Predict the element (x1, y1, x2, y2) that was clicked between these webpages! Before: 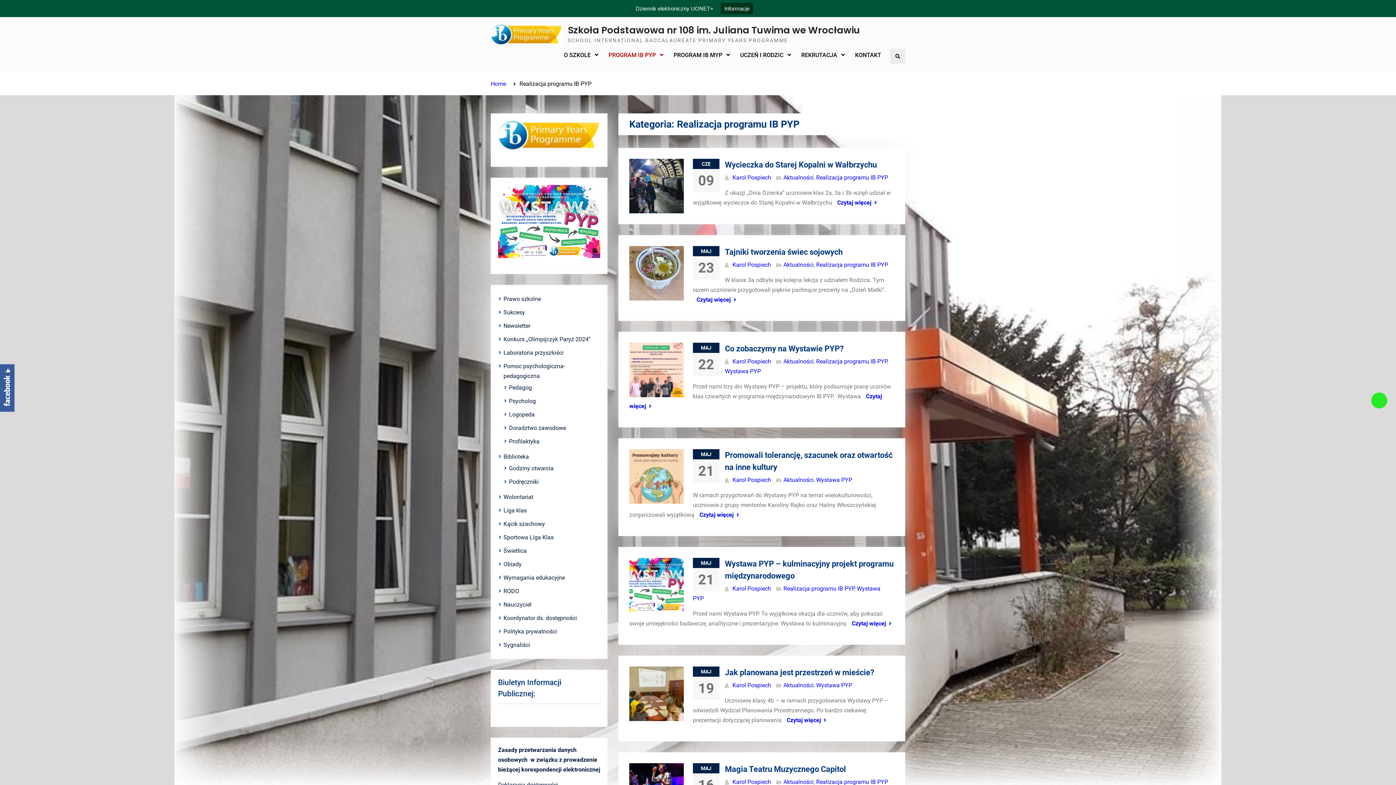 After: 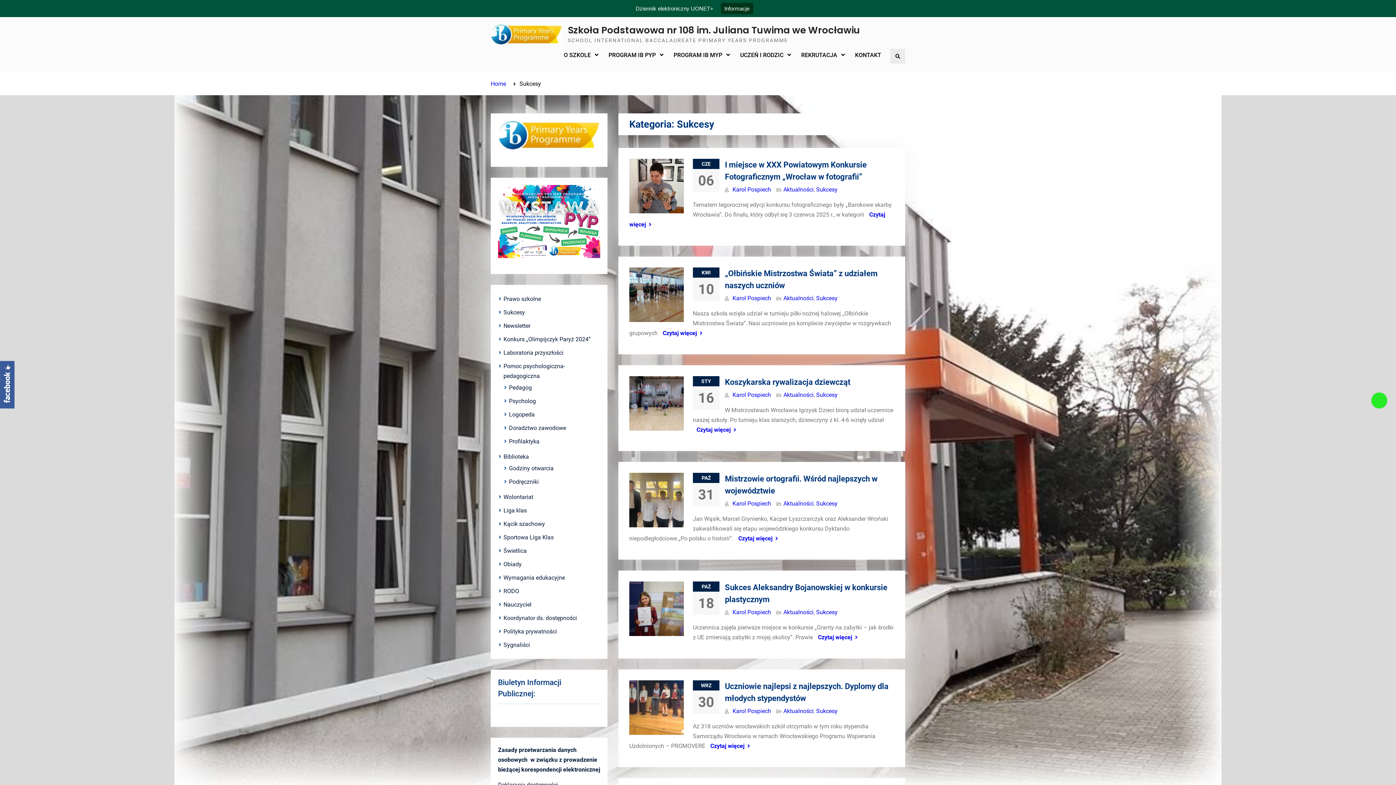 Action: bbox: (503, 308, 525, 315) label: Sukcesy